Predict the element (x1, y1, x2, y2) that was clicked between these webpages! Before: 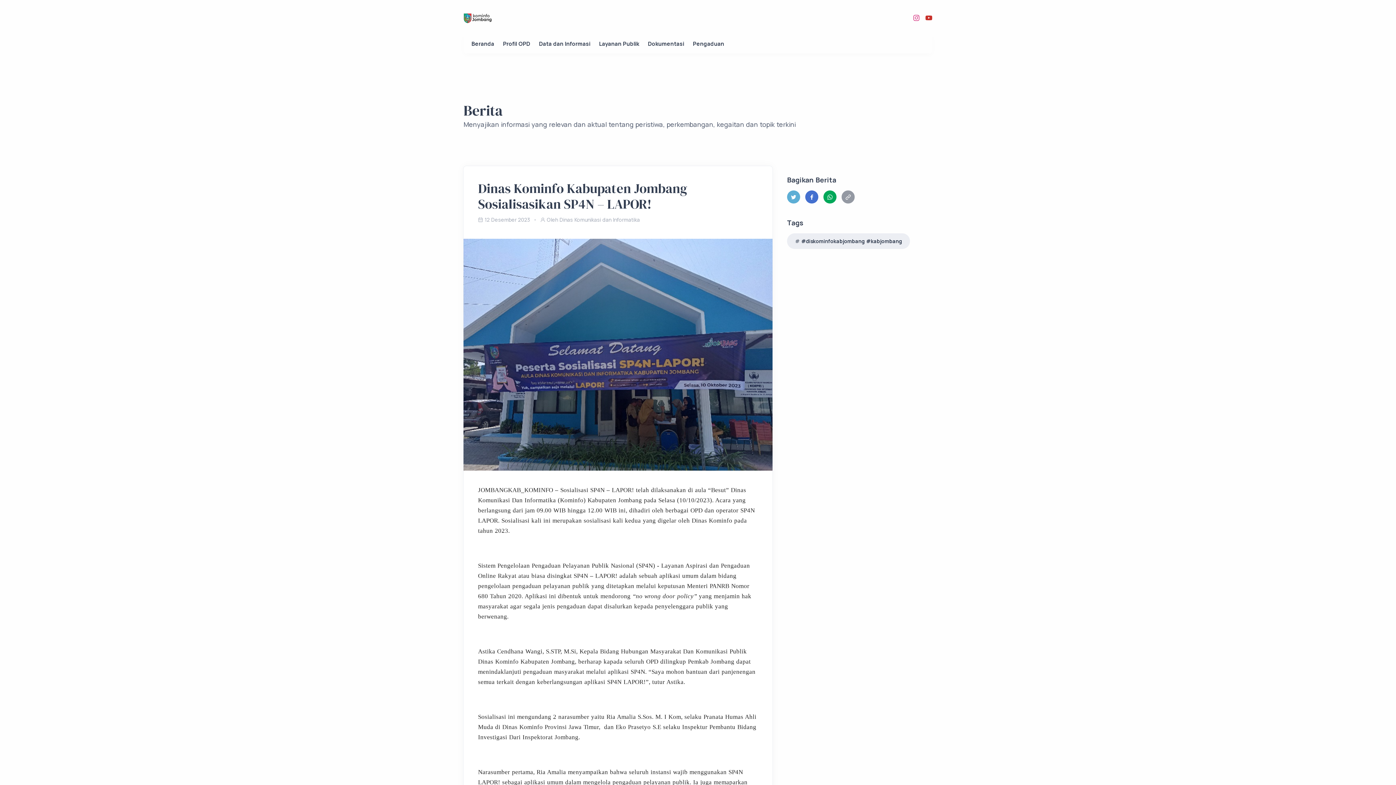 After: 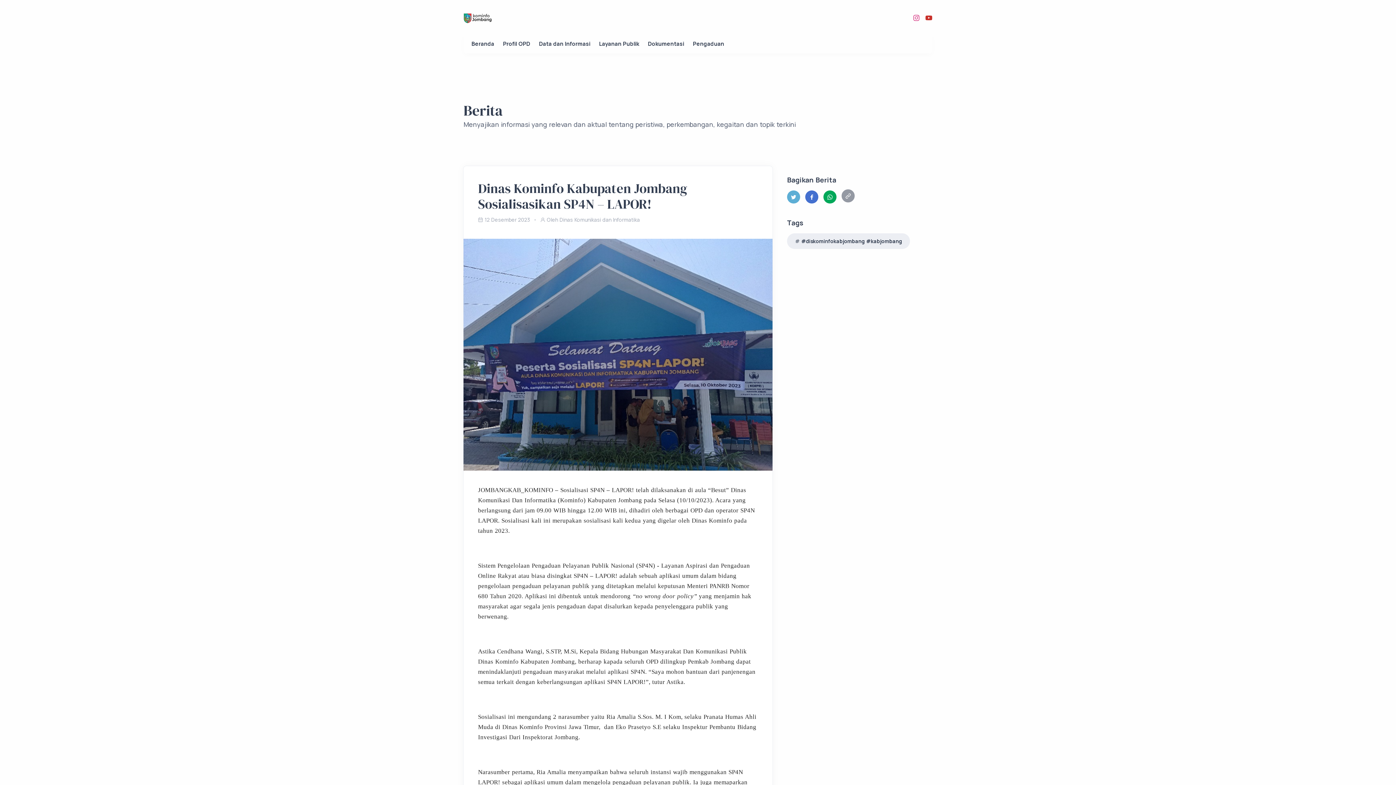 Action: bbox: (841, 190, 854, 203)